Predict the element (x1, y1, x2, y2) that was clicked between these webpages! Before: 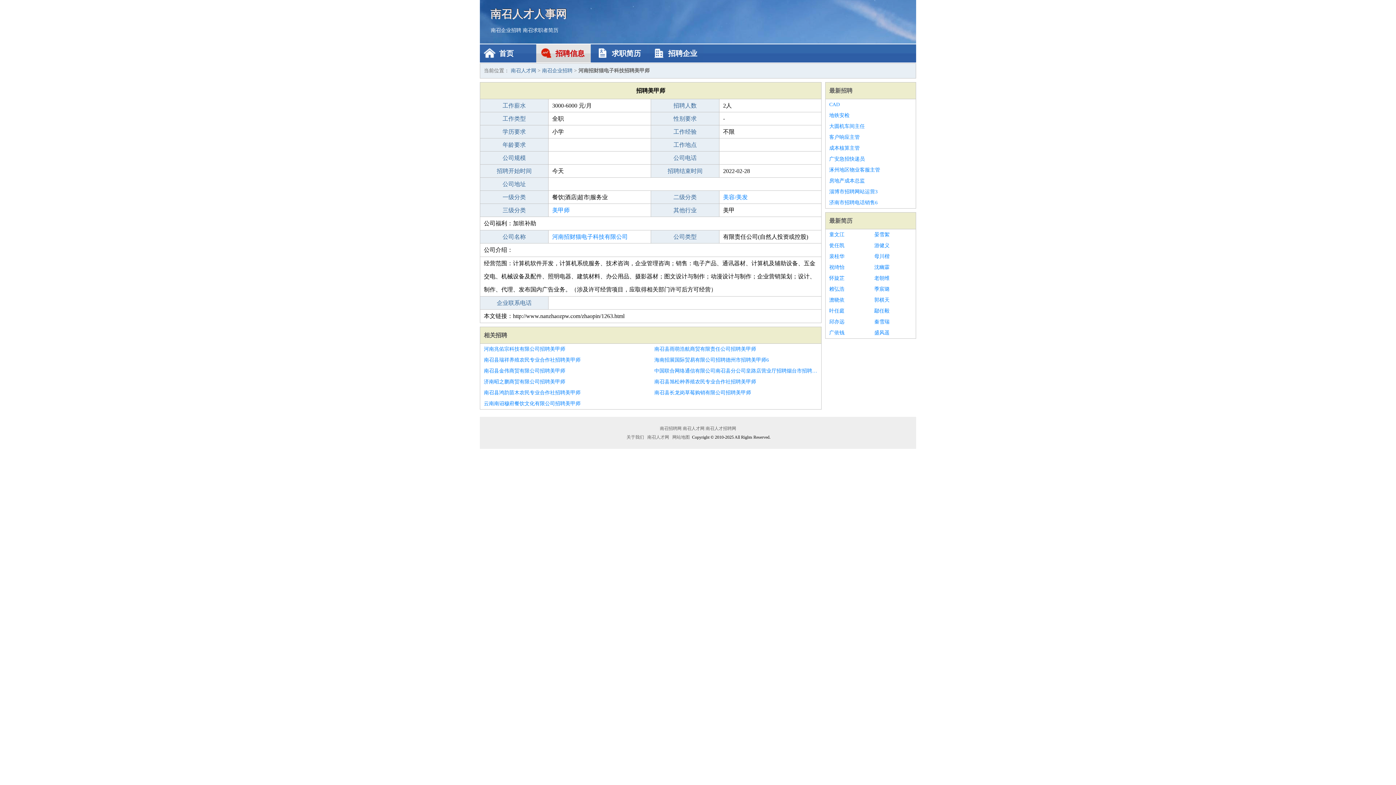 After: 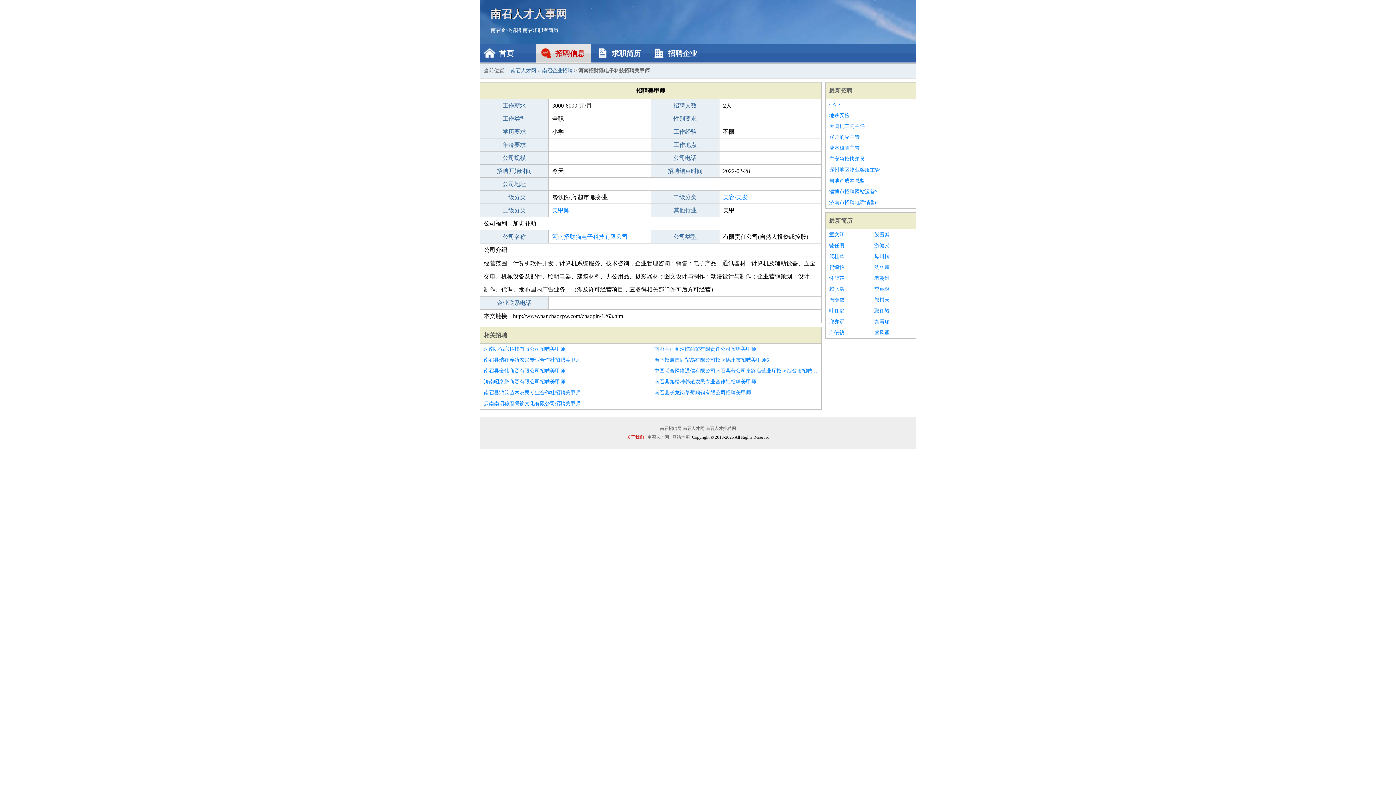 Action: bbox: (625, 434, 645, 440) label: 关于我们